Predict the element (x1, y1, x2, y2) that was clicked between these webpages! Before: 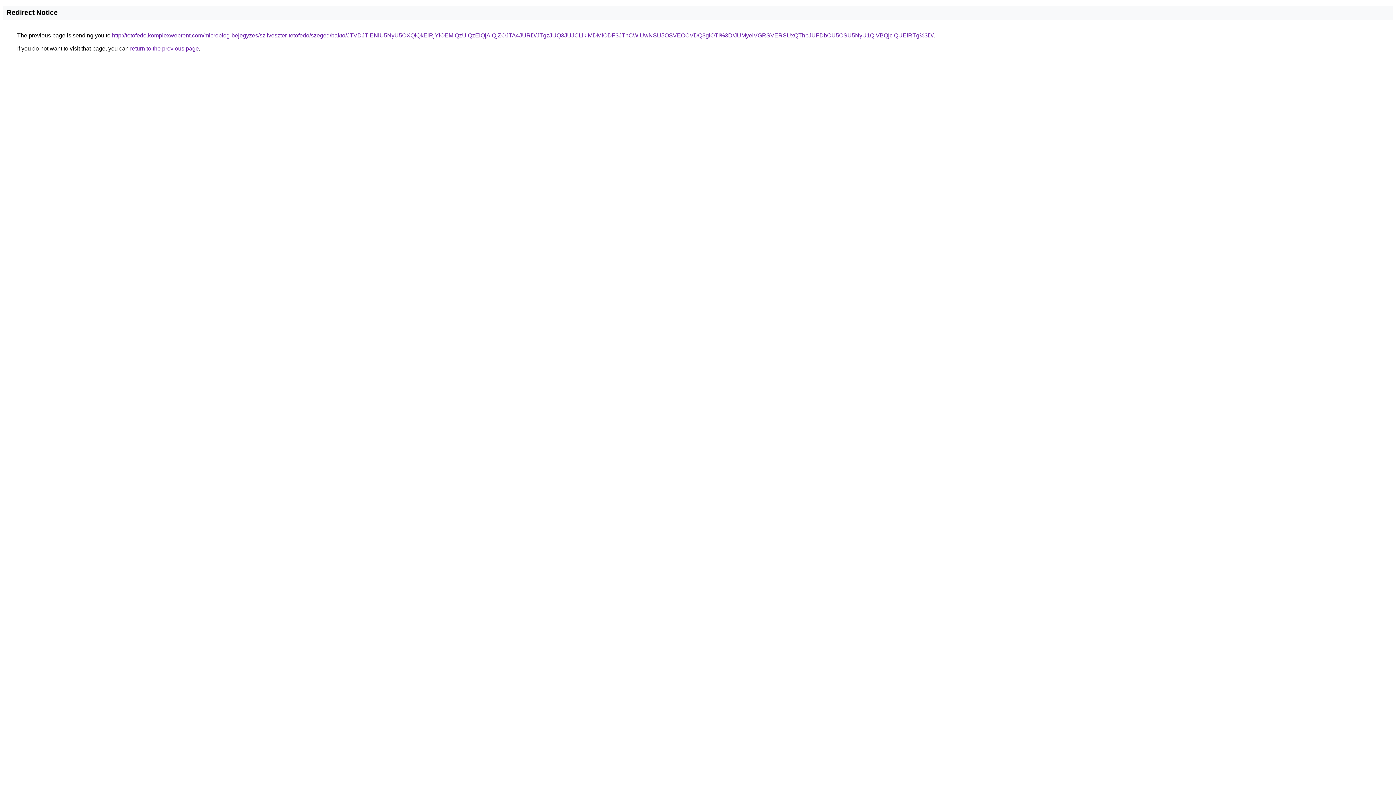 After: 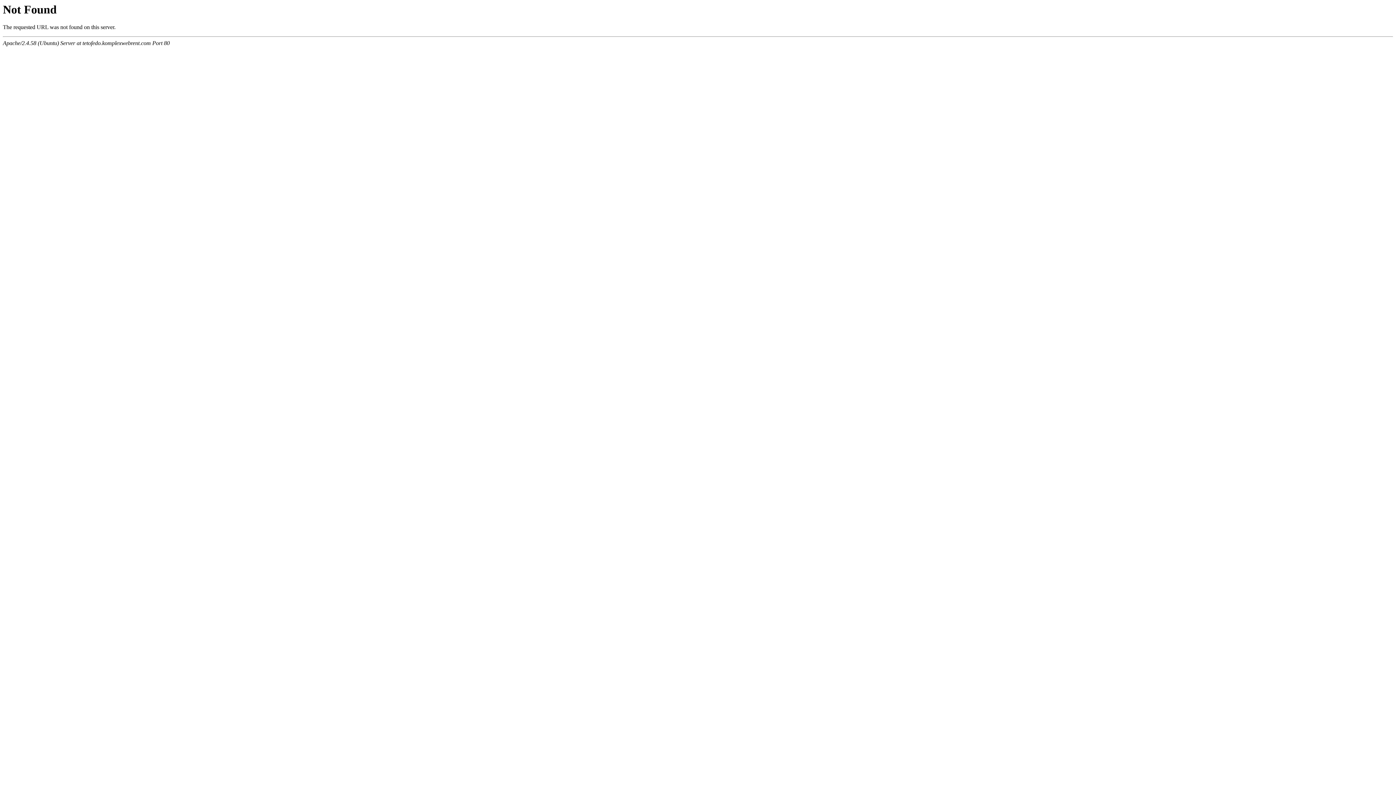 Action: bbox: (112, 32, 933, 38) label: http://tetofedo.komplexwebrent.com/microblog-bejegyzes/szilveszter-tetofedo/szeged/bakto/JTVDJTlENiU5NyU5OXQlQkElRjYlOEMlQzUlQzElQjAlQjZOJTA4JURD/JTgzJUQ3JUJCLlklMDMlODF3JThCWiUwNSU5OSVEOCVDQ3glOTI%3D/JUMyeiVGRSVERSUxQThpJUFDbCU5OSU5NyU1QiVBQjclQUElRTg%3D/